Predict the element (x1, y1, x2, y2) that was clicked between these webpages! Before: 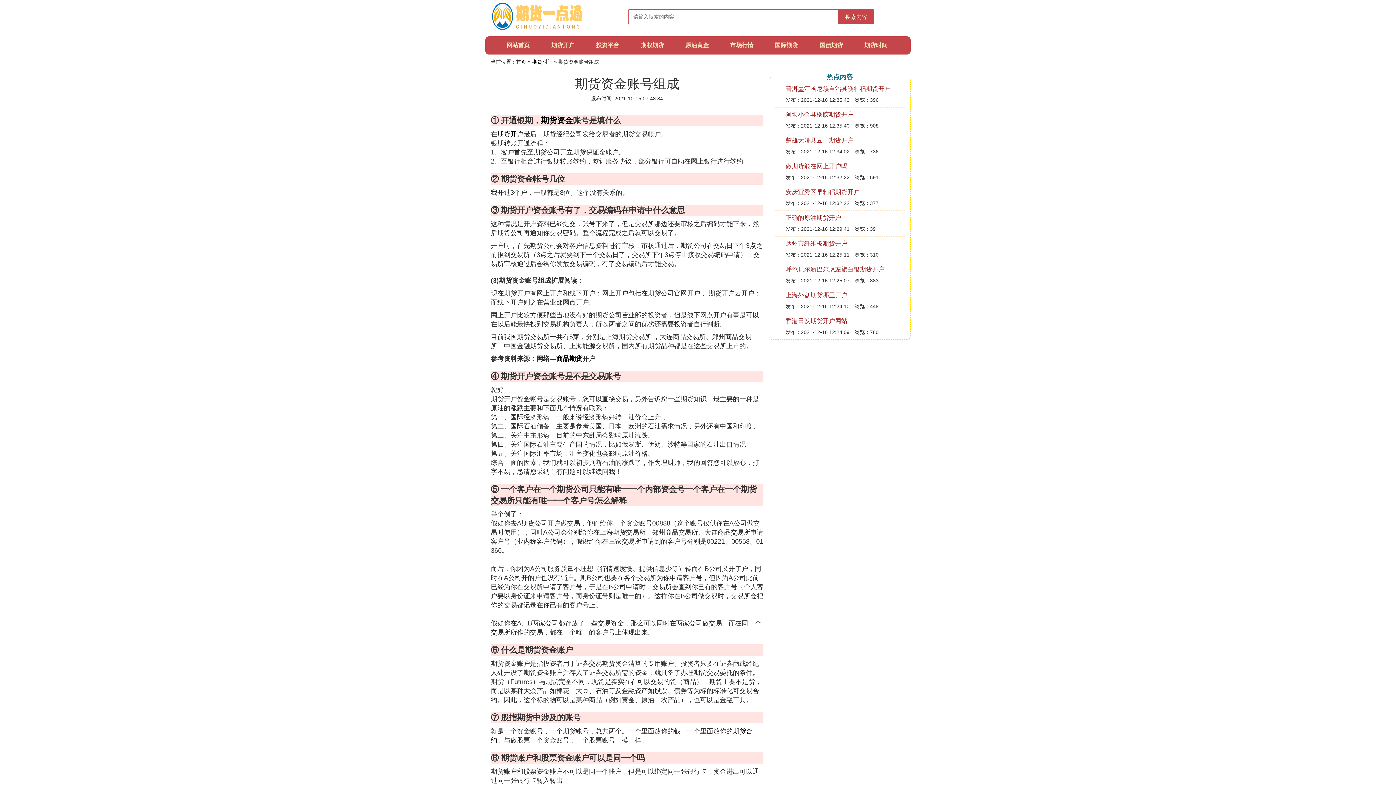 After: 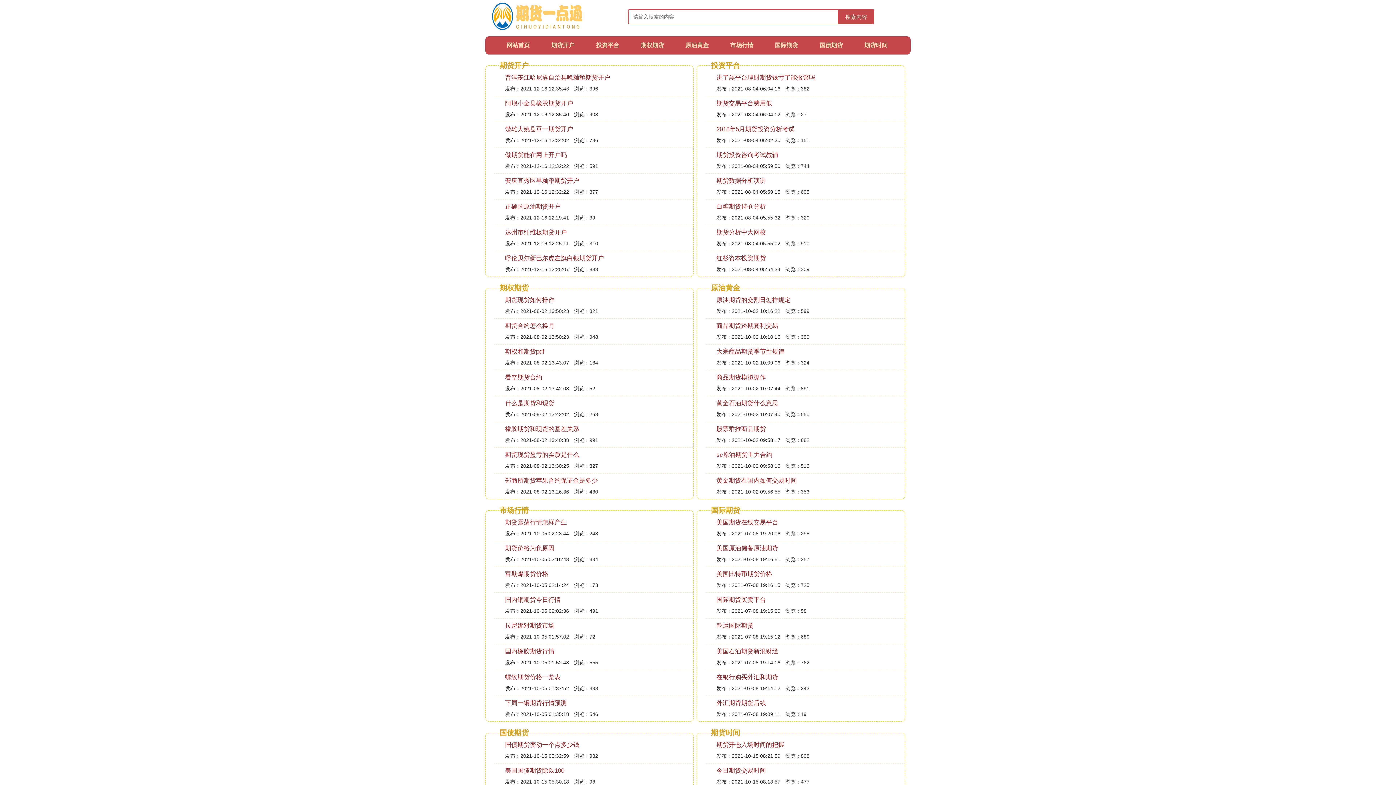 Action: label: 首页 bbox: (516, 58, 526, 64)